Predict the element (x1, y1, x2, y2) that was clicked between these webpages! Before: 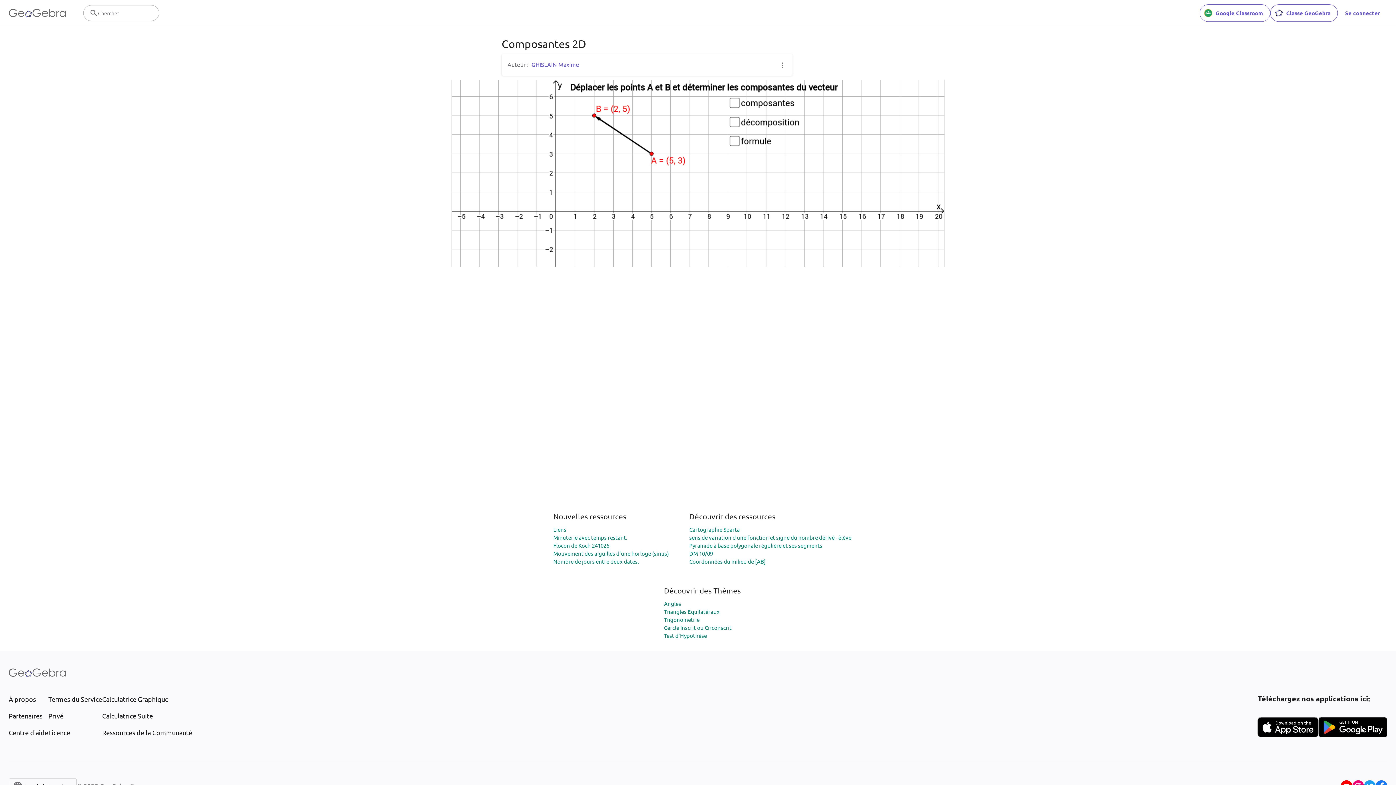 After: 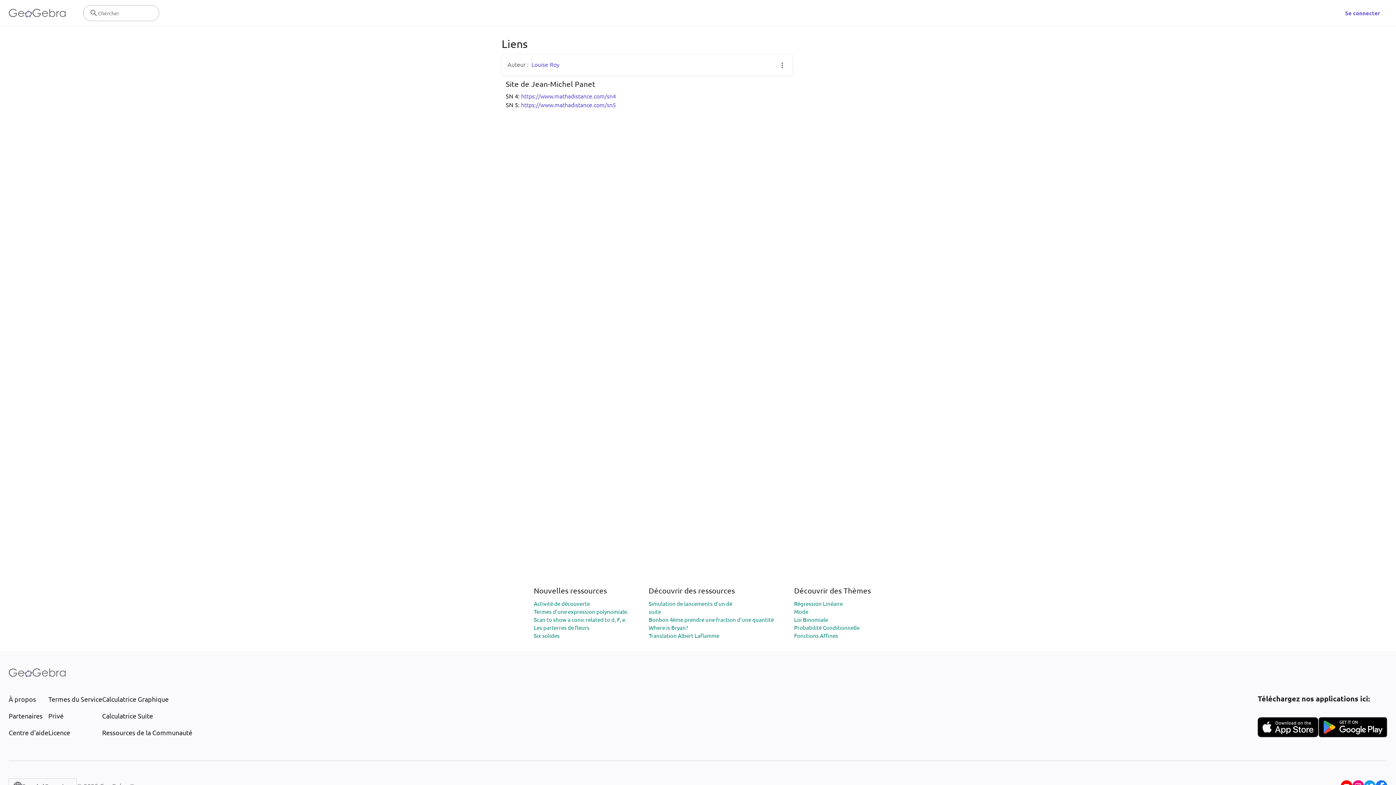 Action: bbox: (553, 526, 566, 532) label: Liens